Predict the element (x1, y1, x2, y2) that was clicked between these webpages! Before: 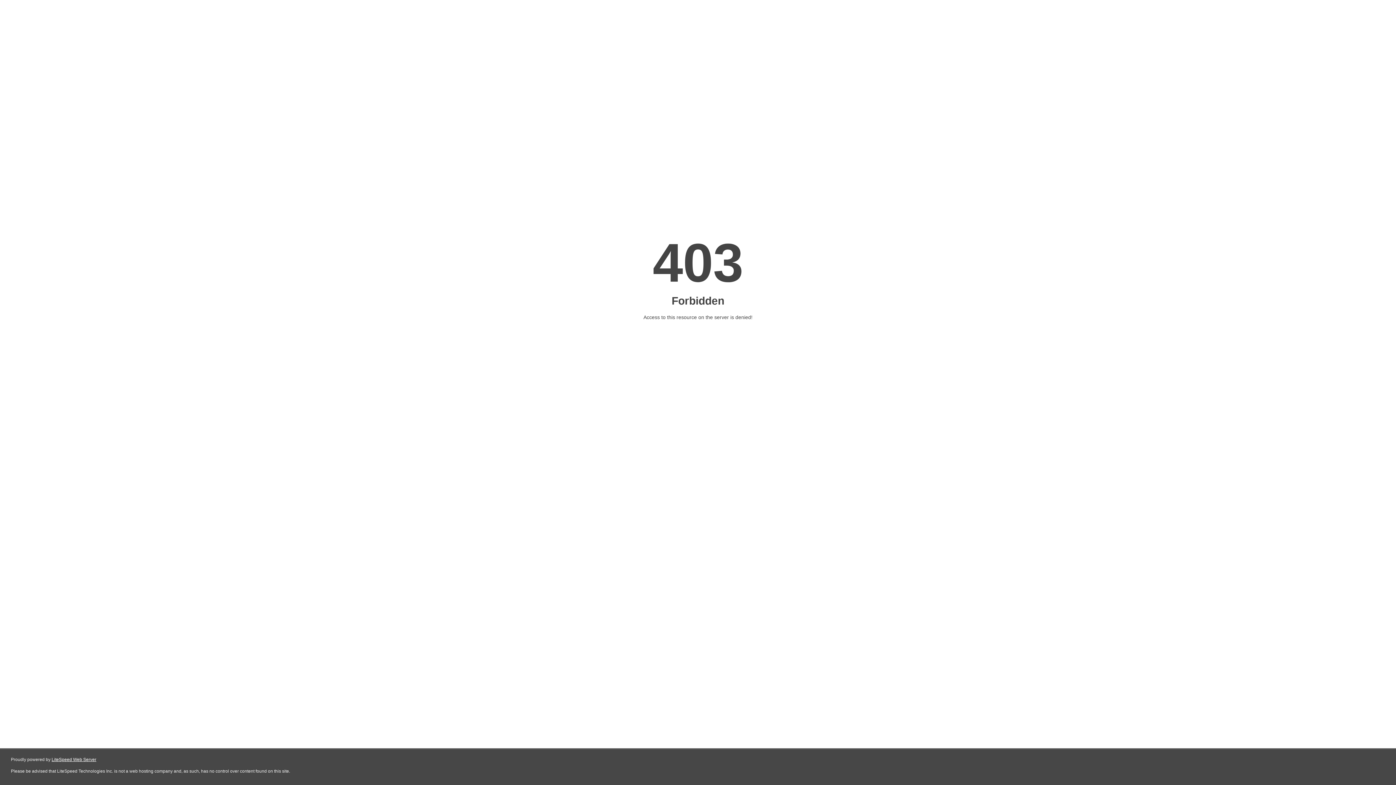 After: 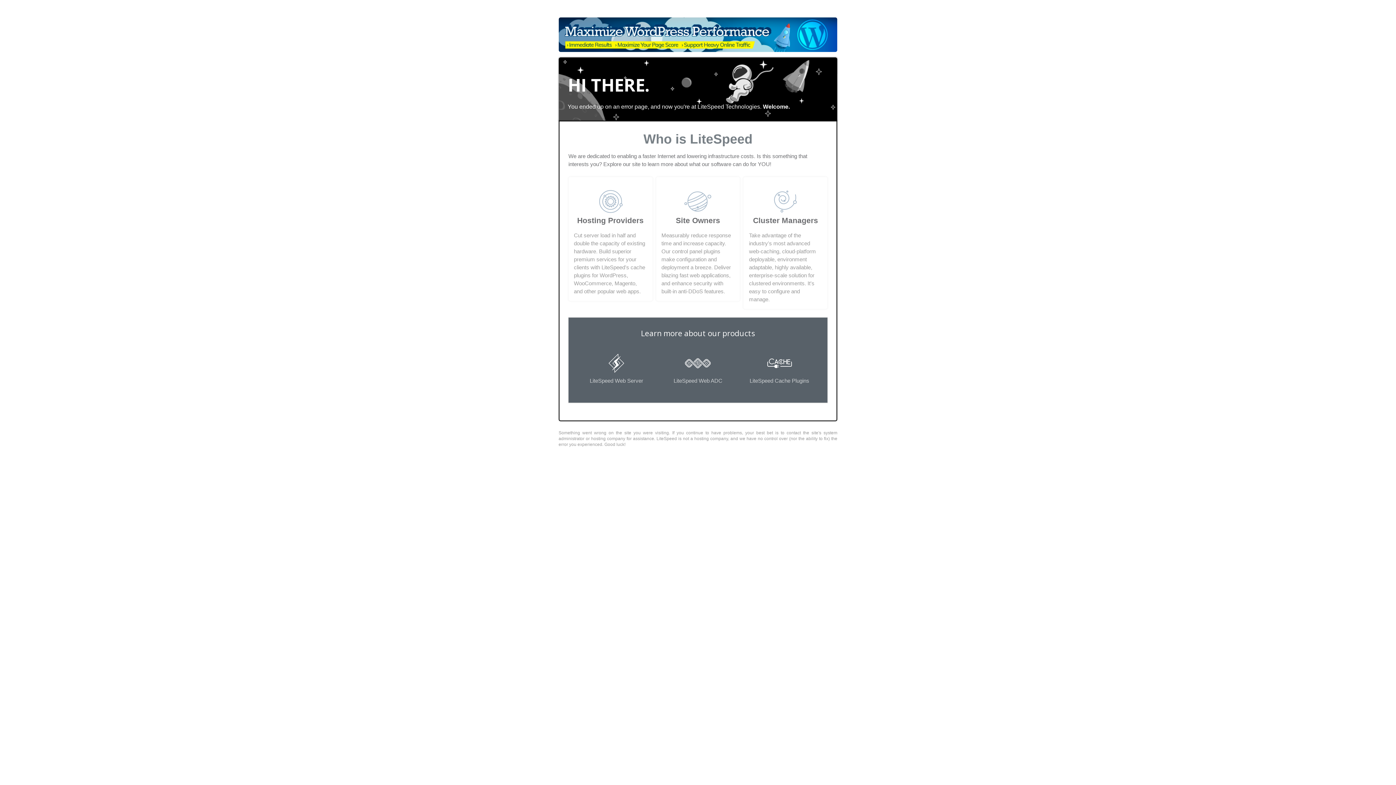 Action: bbox: (51, 757, 96, 762) label: LiteSpeed Web Server